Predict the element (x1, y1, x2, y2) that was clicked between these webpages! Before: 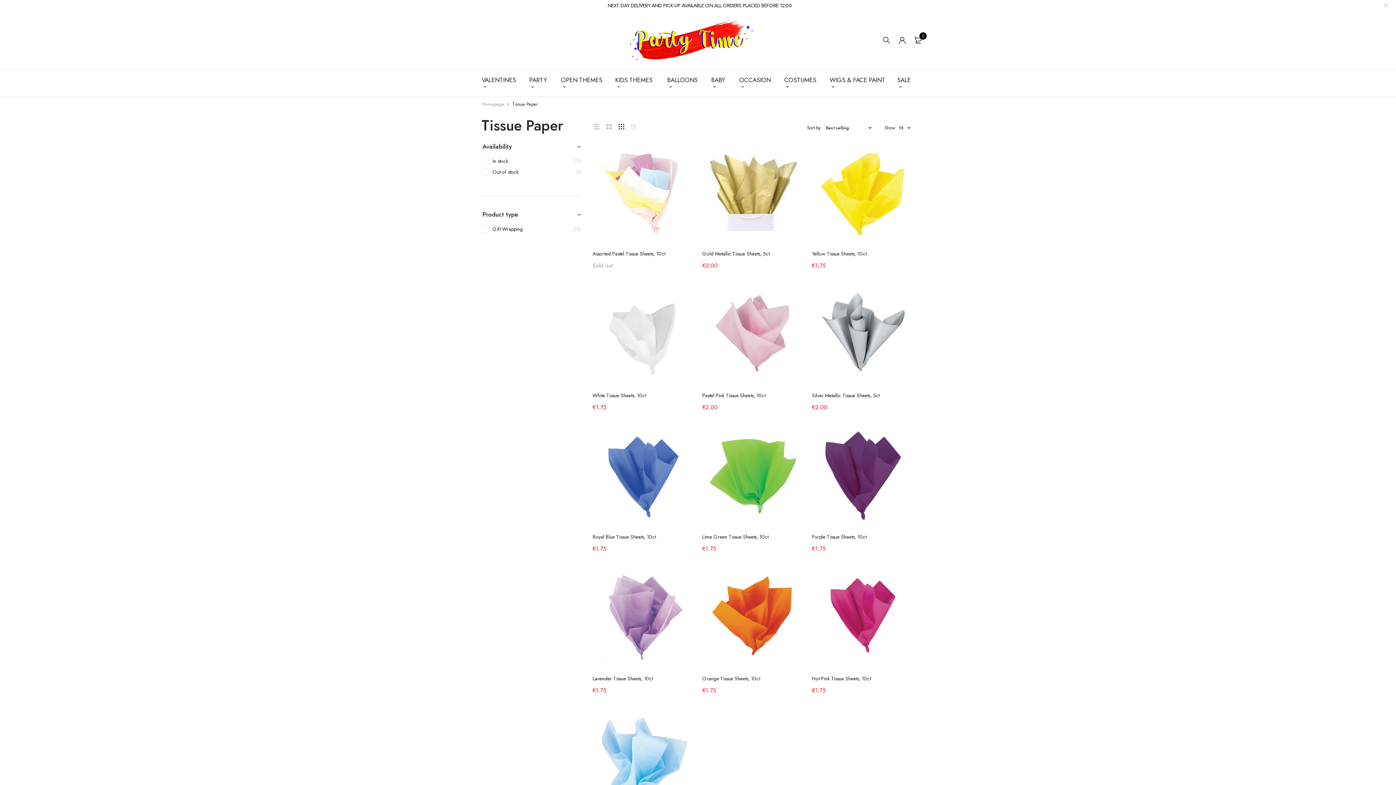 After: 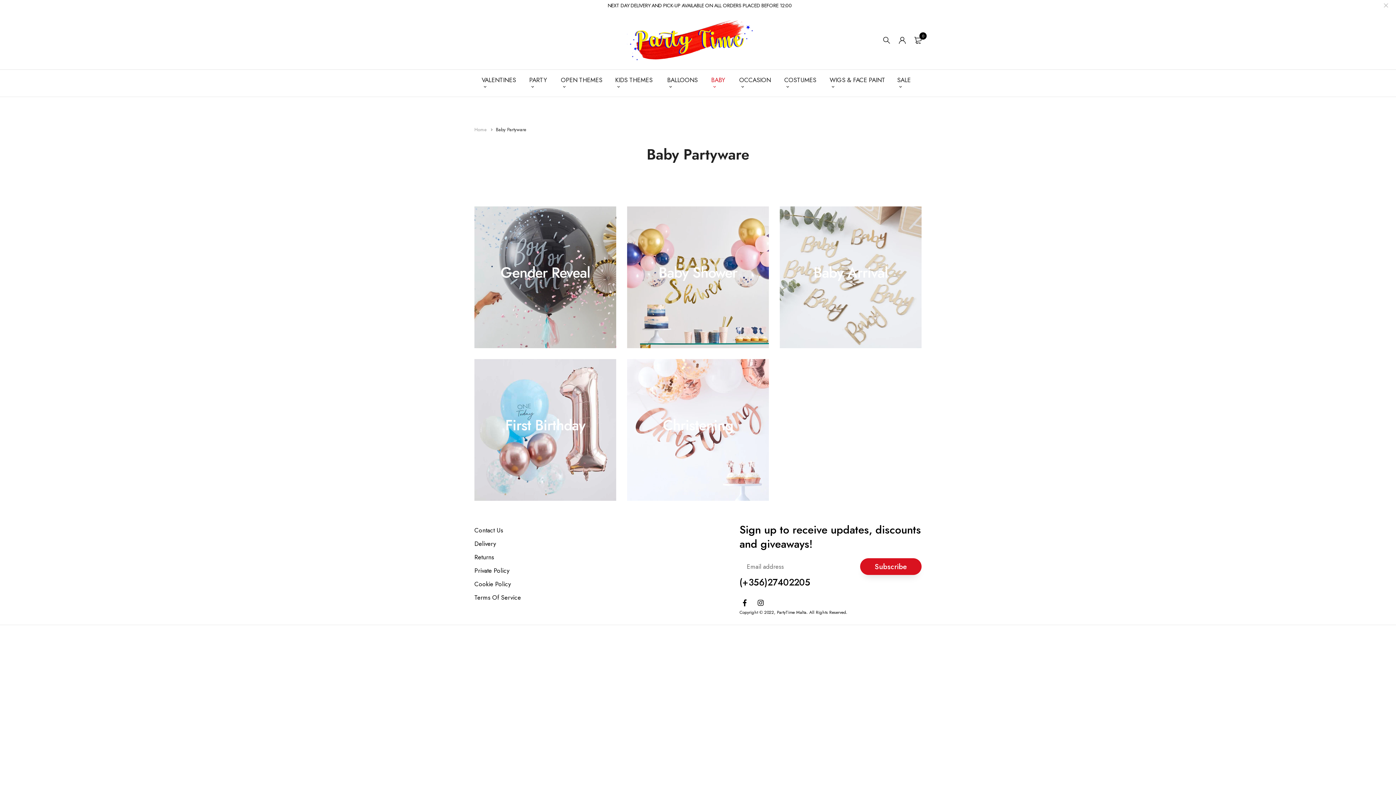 Action: label: BABY bbox: (711, 69, 728, 96)